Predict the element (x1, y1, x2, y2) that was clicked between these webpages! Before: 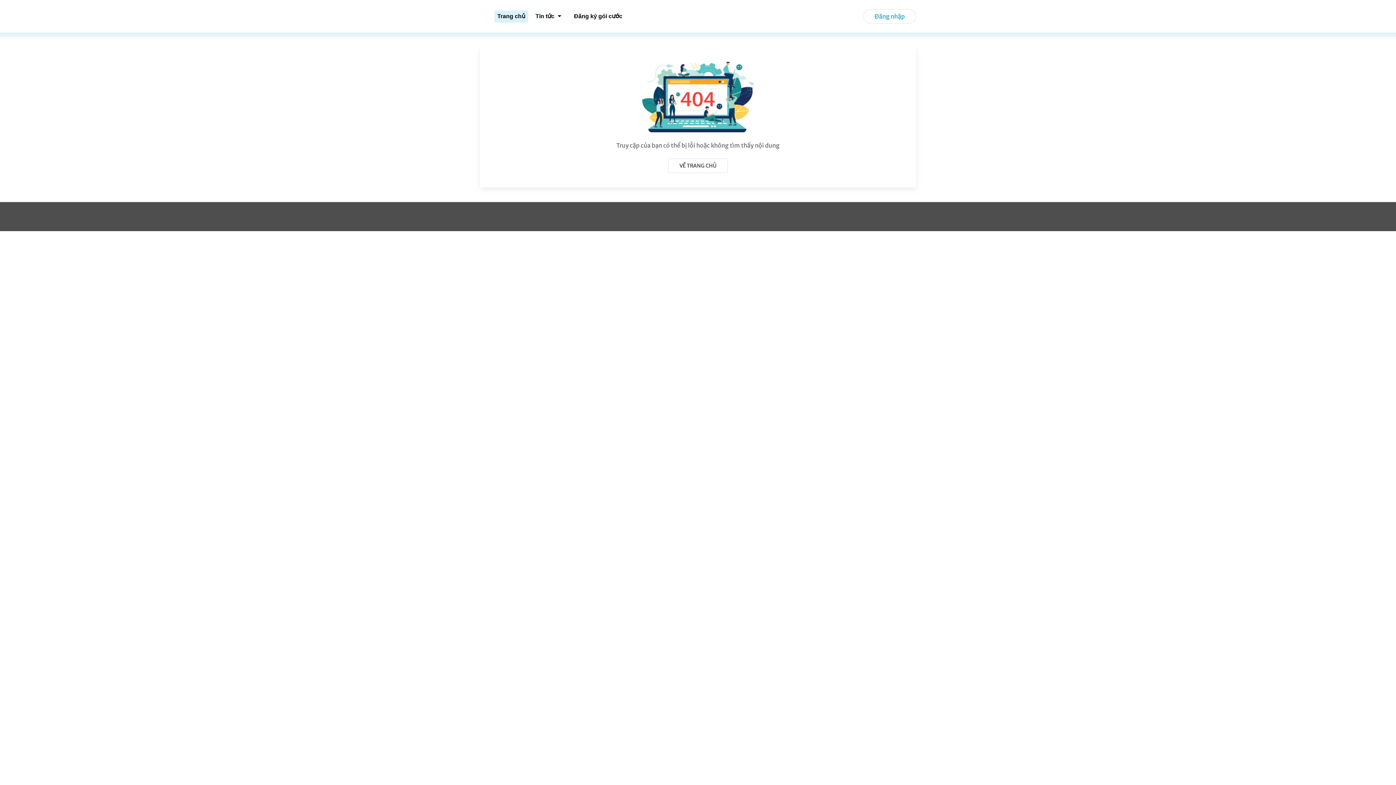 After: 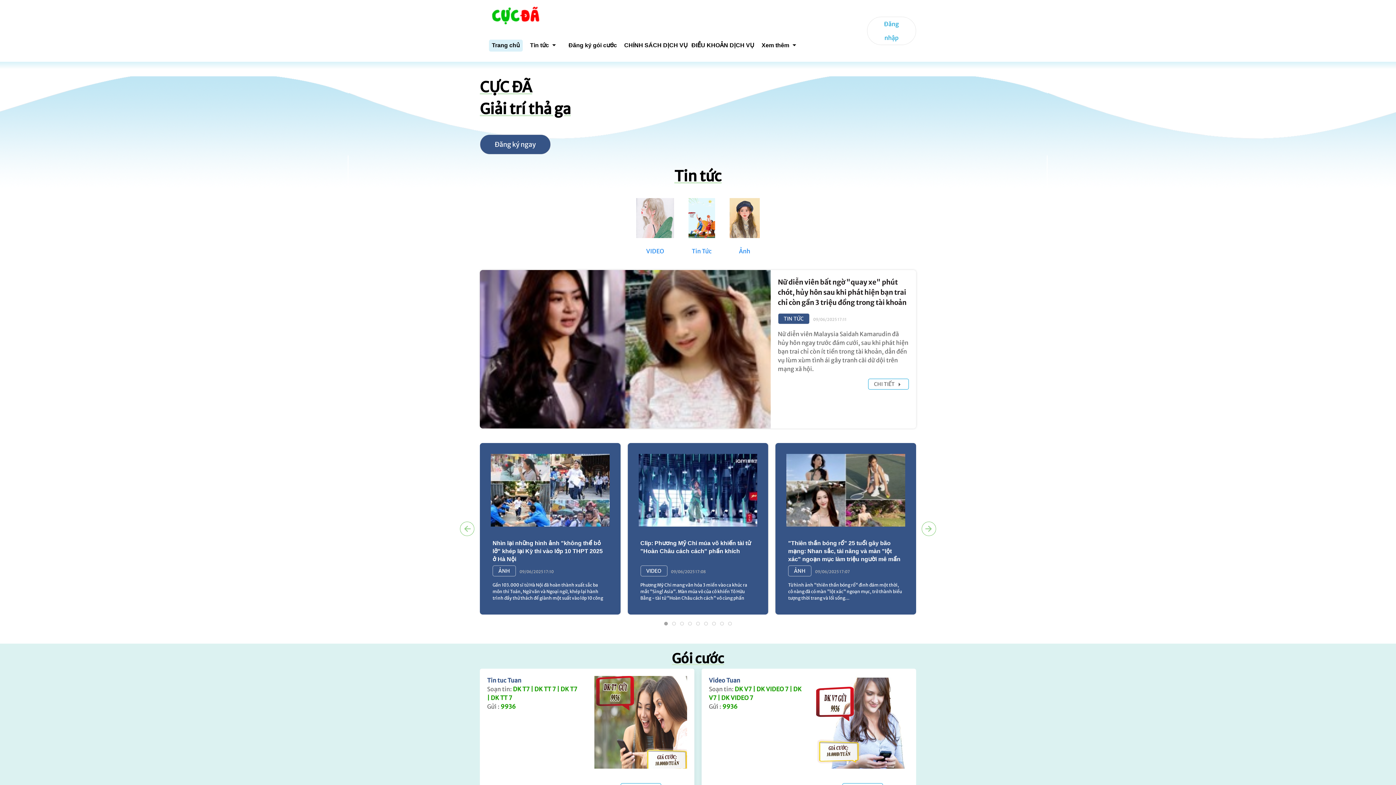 Action: bbox: (668, 158, 728, 173) label: VỀ TRANG CHỦ